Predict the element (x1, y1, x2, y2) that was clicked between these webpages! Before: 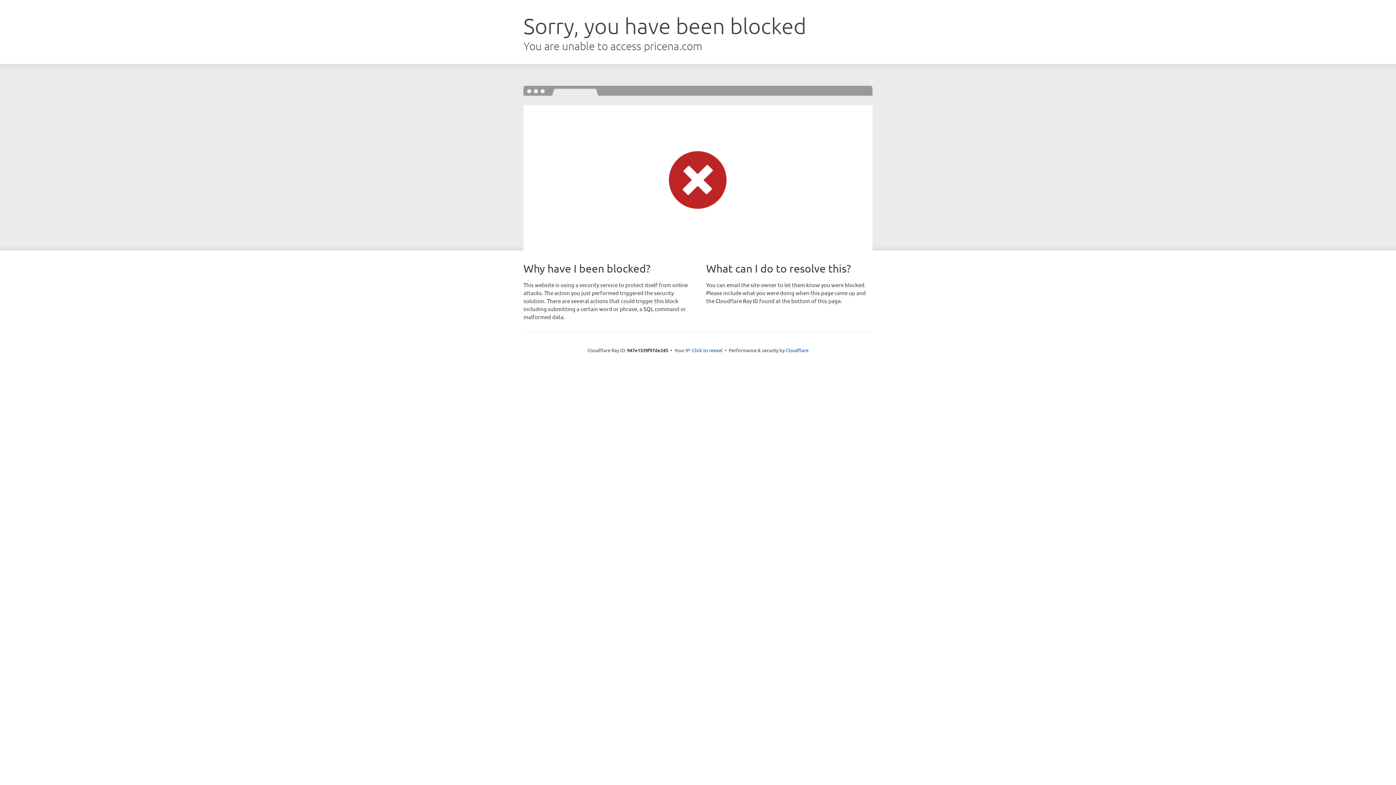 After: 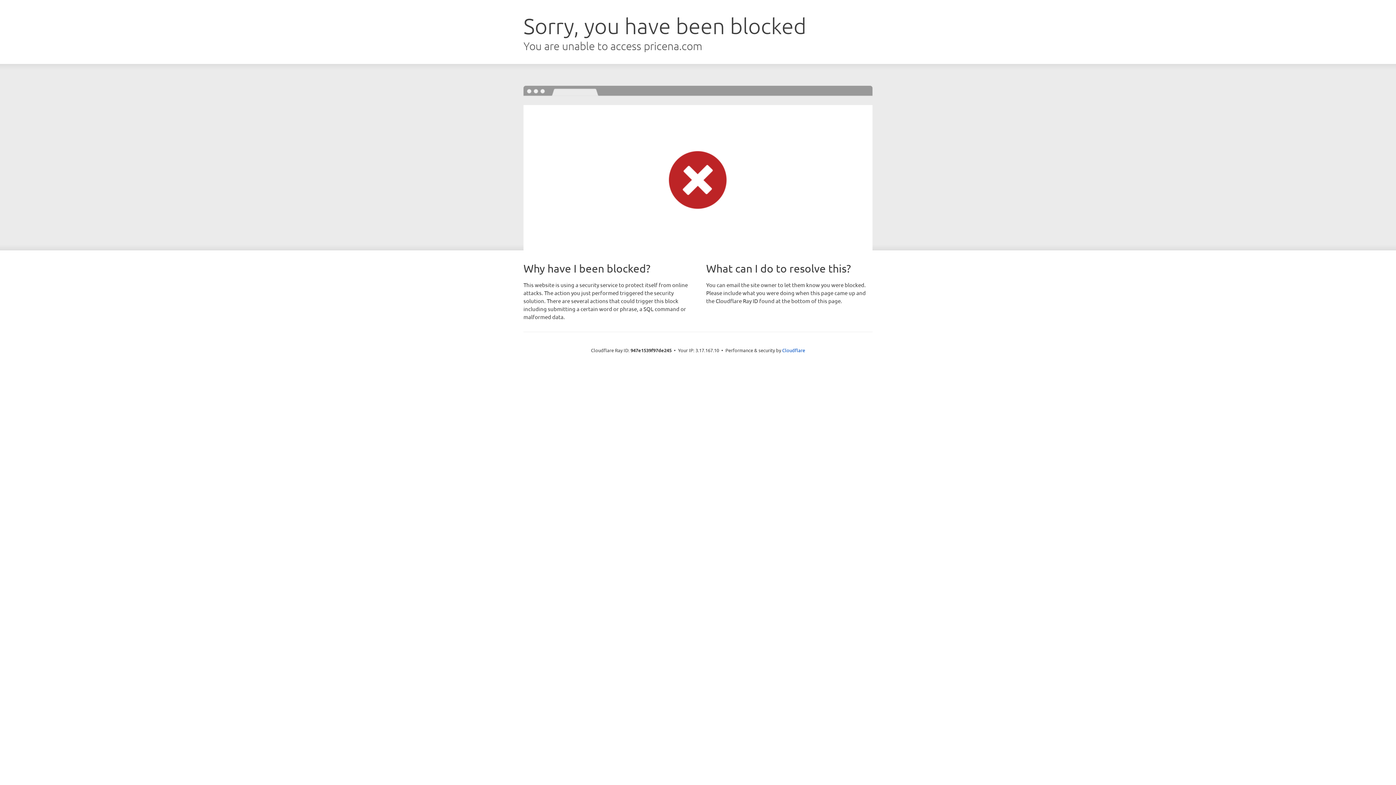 Action: label: Click to reveal bbox: (692, 346, 722, 353)